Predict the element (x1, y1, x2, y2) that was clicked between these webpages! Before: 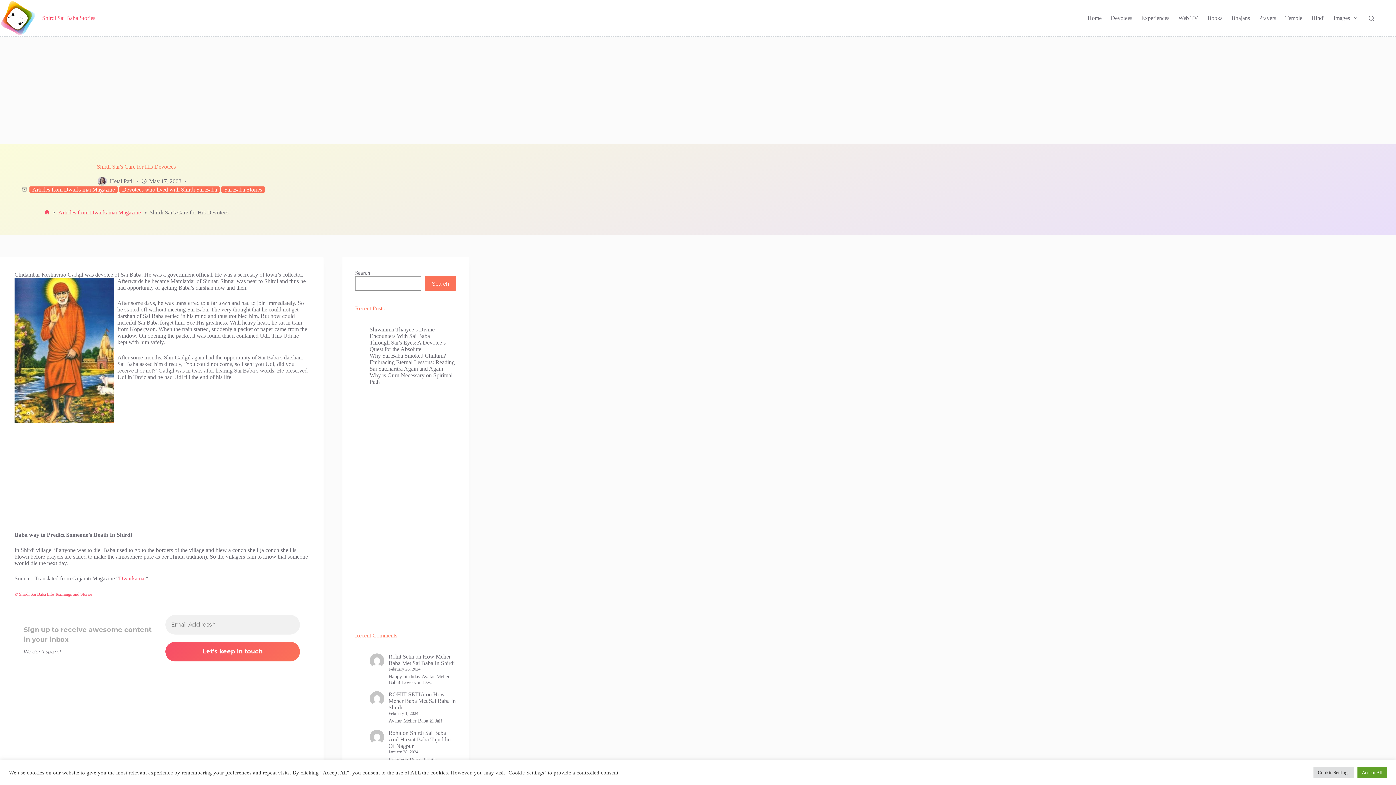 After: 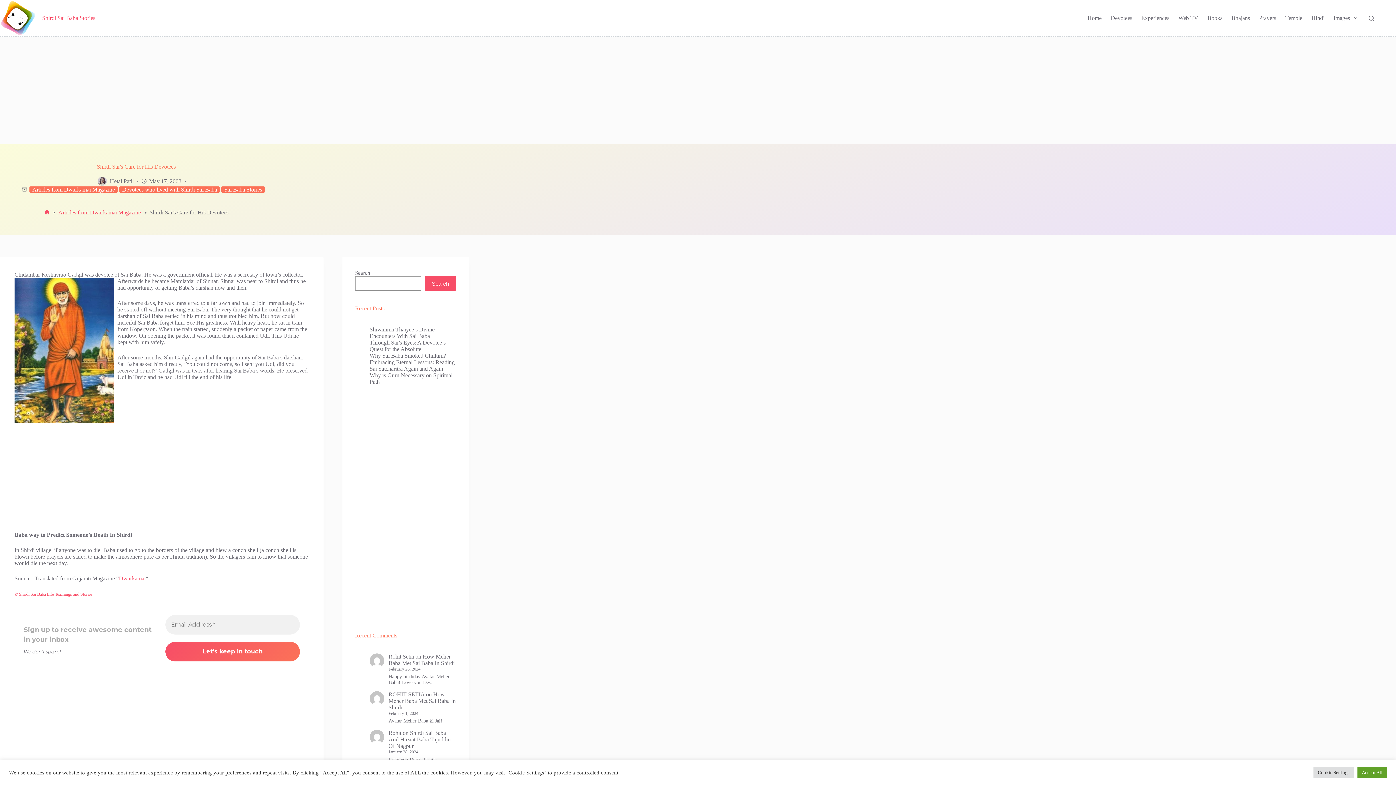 Action: label: Search bbox: (424, 276, 456, 290)